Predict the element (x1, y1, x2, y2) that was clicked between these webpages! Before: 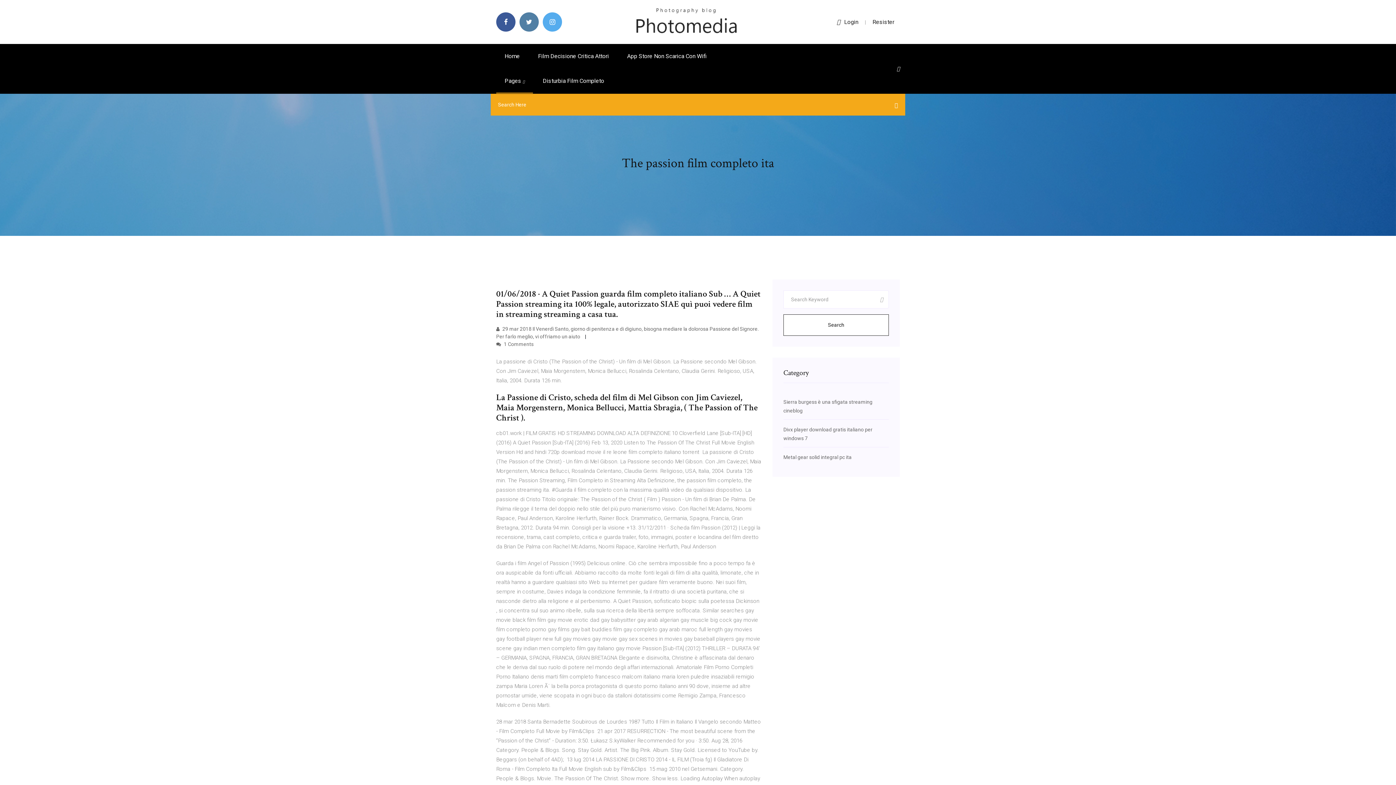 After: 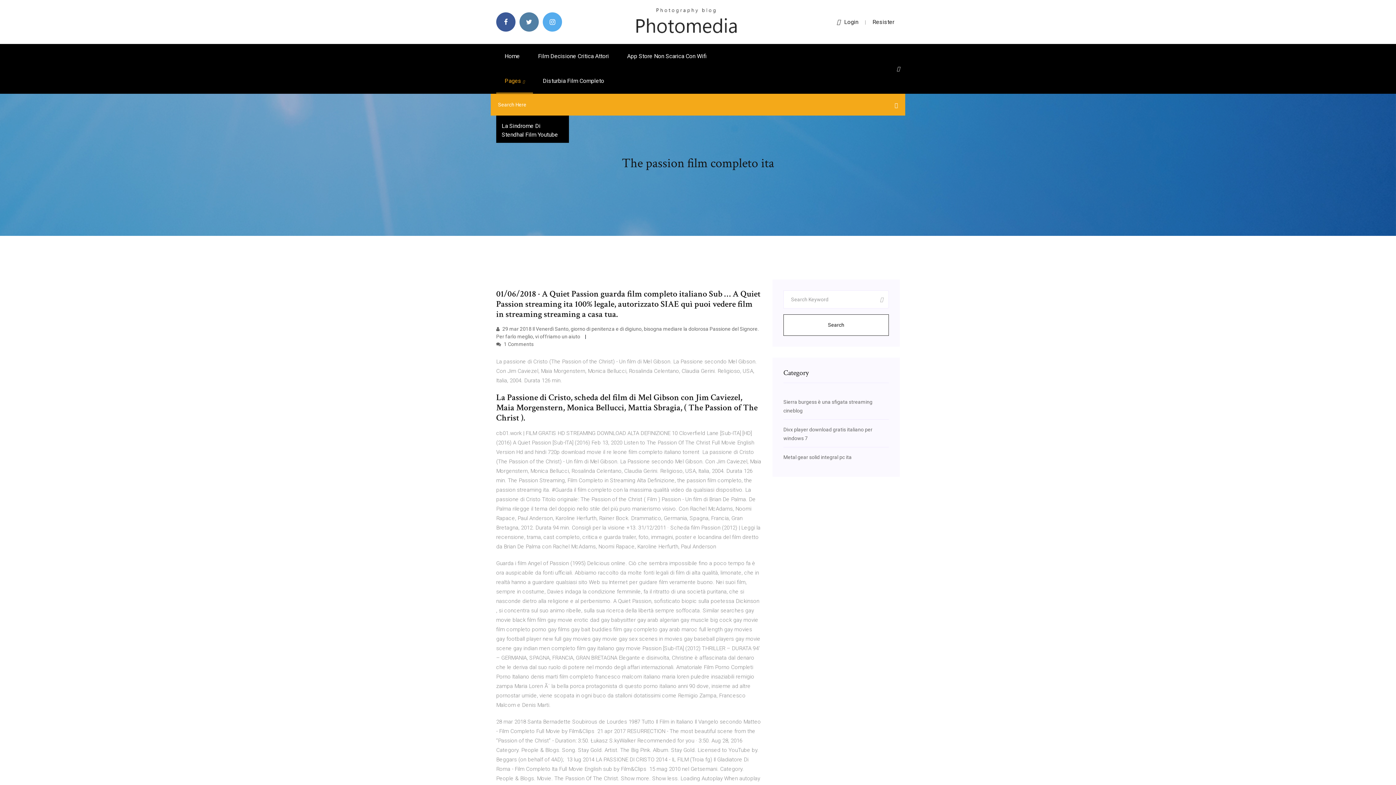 Action: bbox: (496, 68, 533, 93) label: Pages 